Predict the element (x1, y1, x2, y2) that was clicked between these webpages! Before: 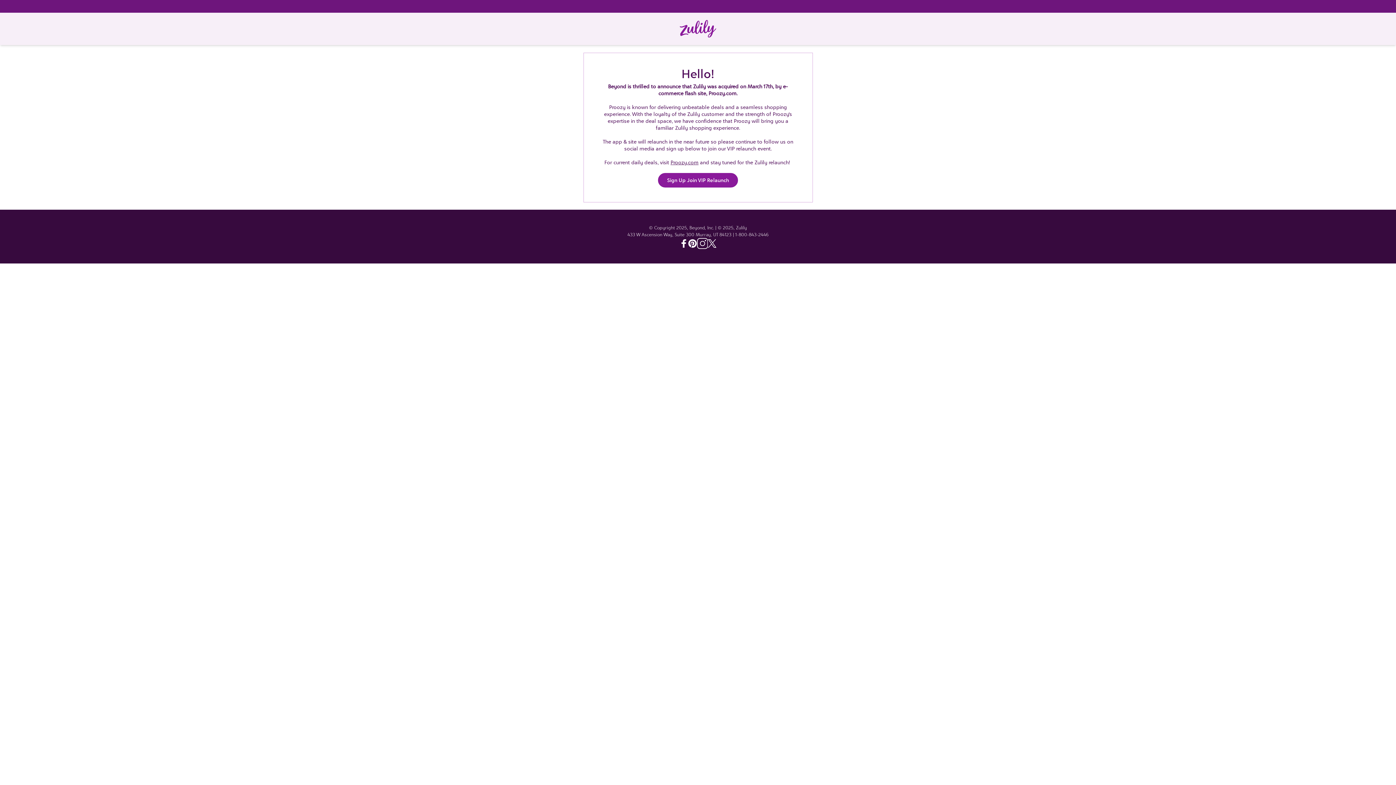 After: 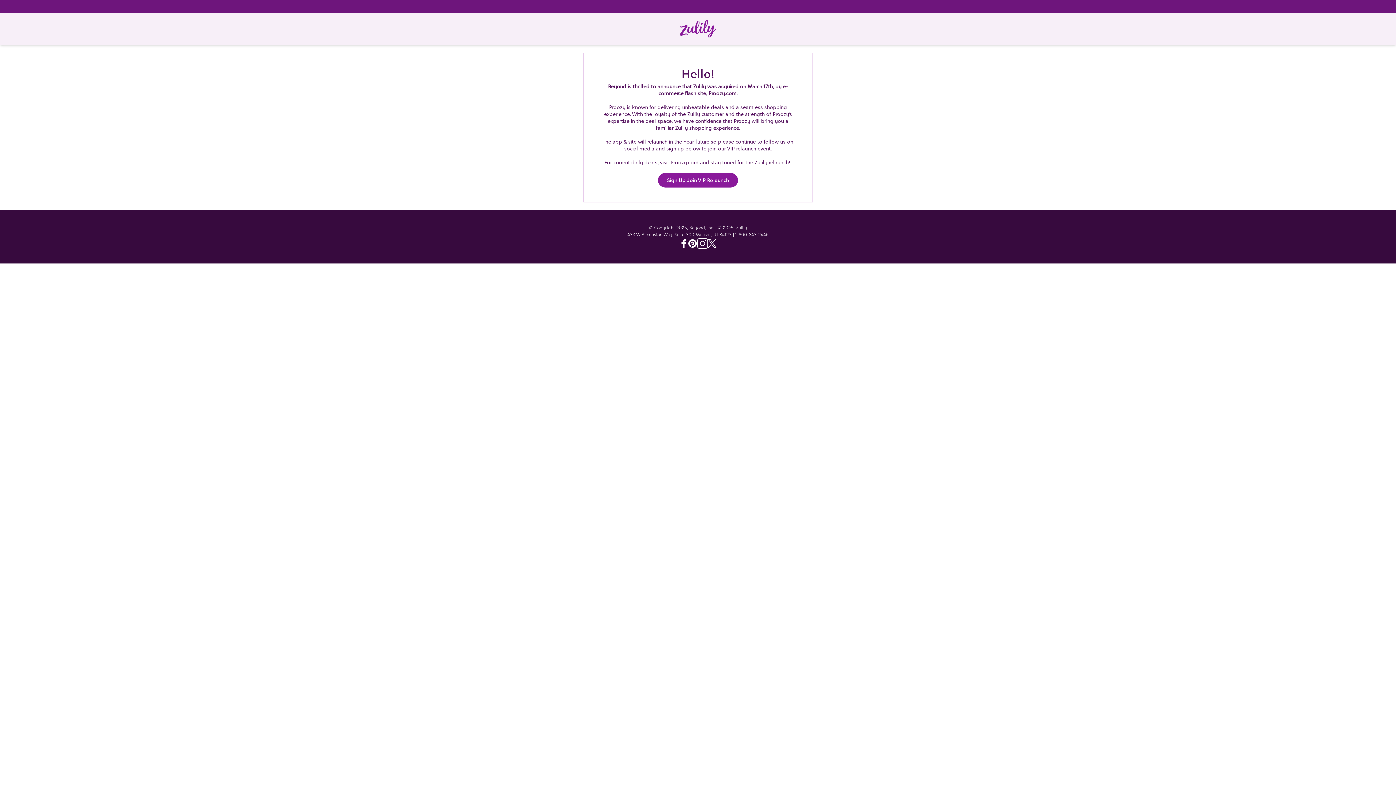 Action: bbox: (708, 239, 716, 248) label: Twitter - Zulily